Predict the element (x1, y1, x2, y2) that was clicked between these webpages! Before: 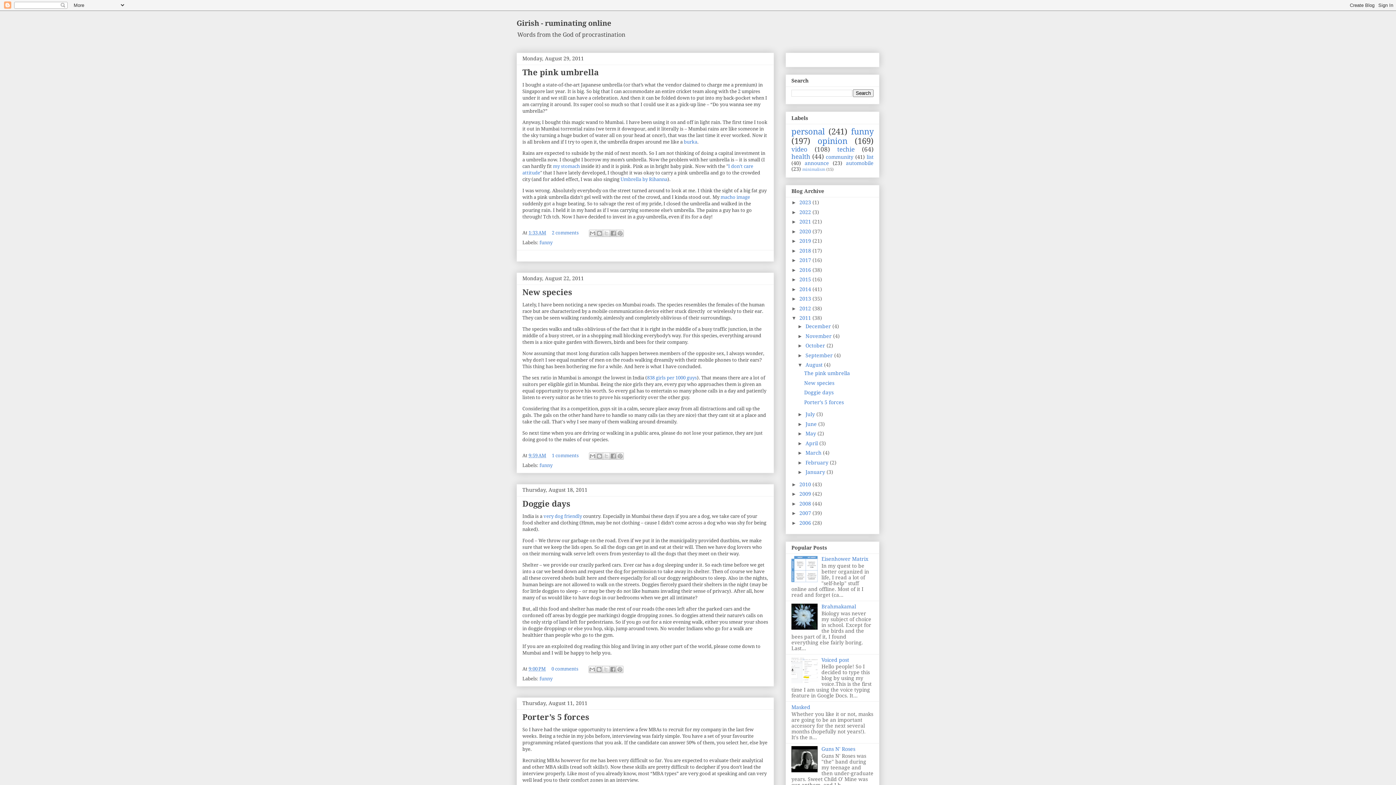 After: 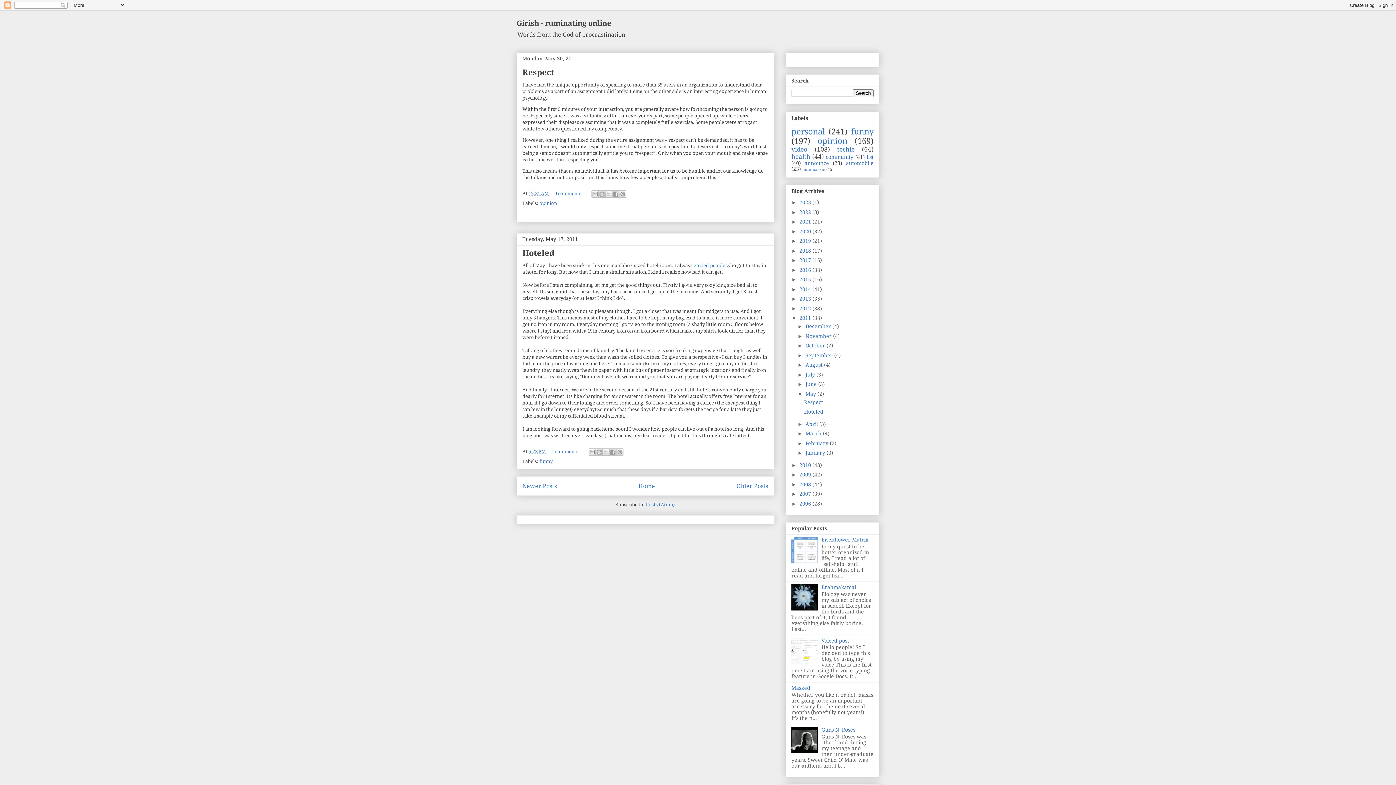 Action: label: May  bbox: (805, 430, 817, 436)